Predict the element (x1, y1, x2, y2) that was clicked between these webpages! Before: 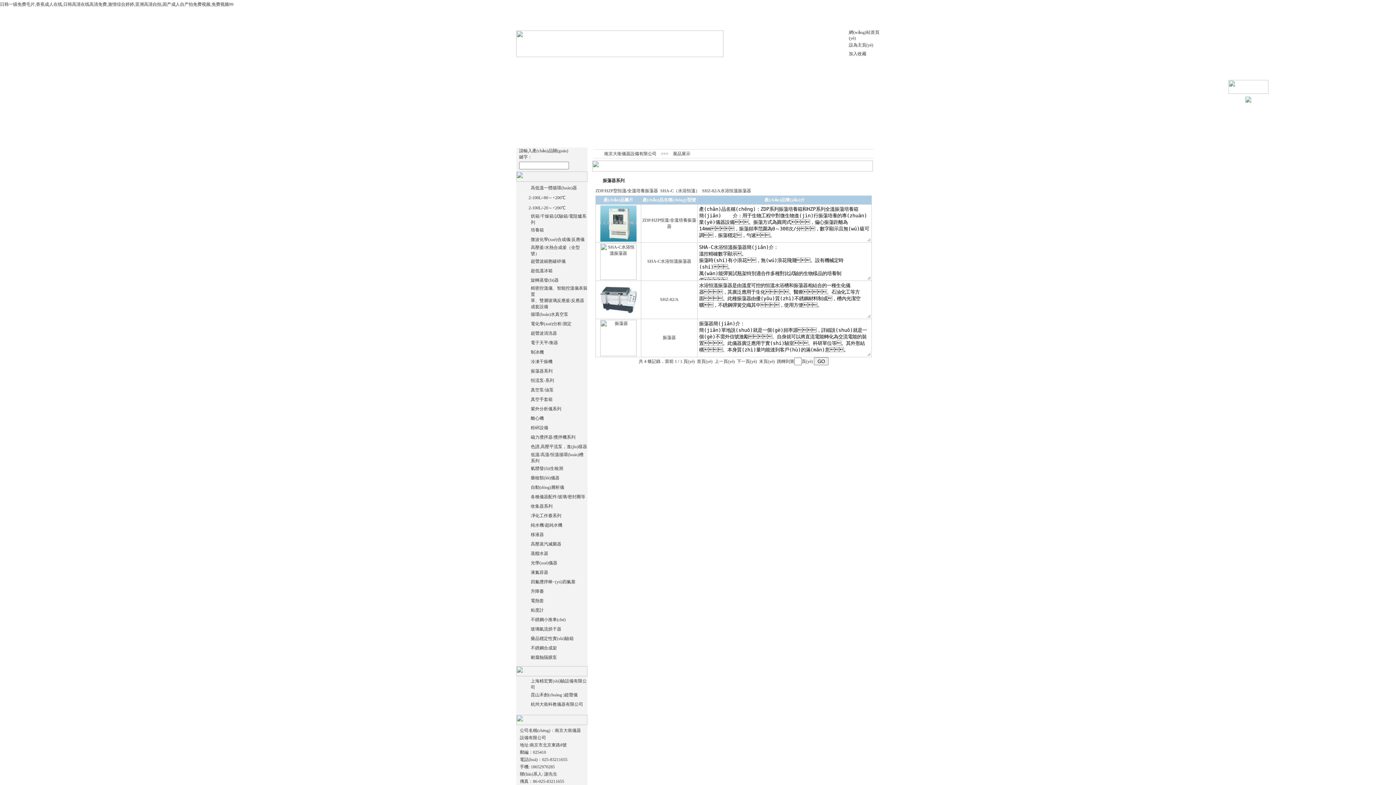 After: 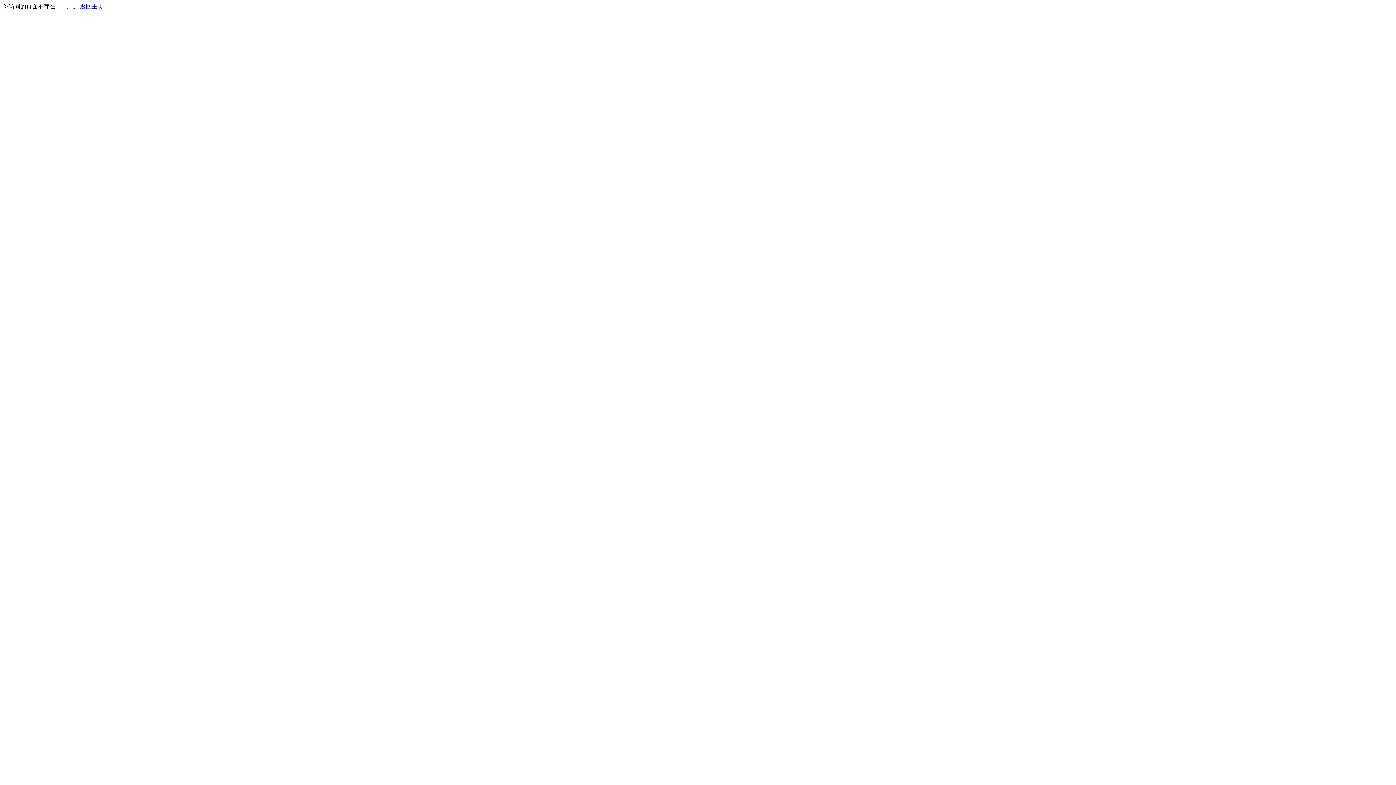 Action: bbox: (832, 66, 864, 72) label: 聯(lián)系我們